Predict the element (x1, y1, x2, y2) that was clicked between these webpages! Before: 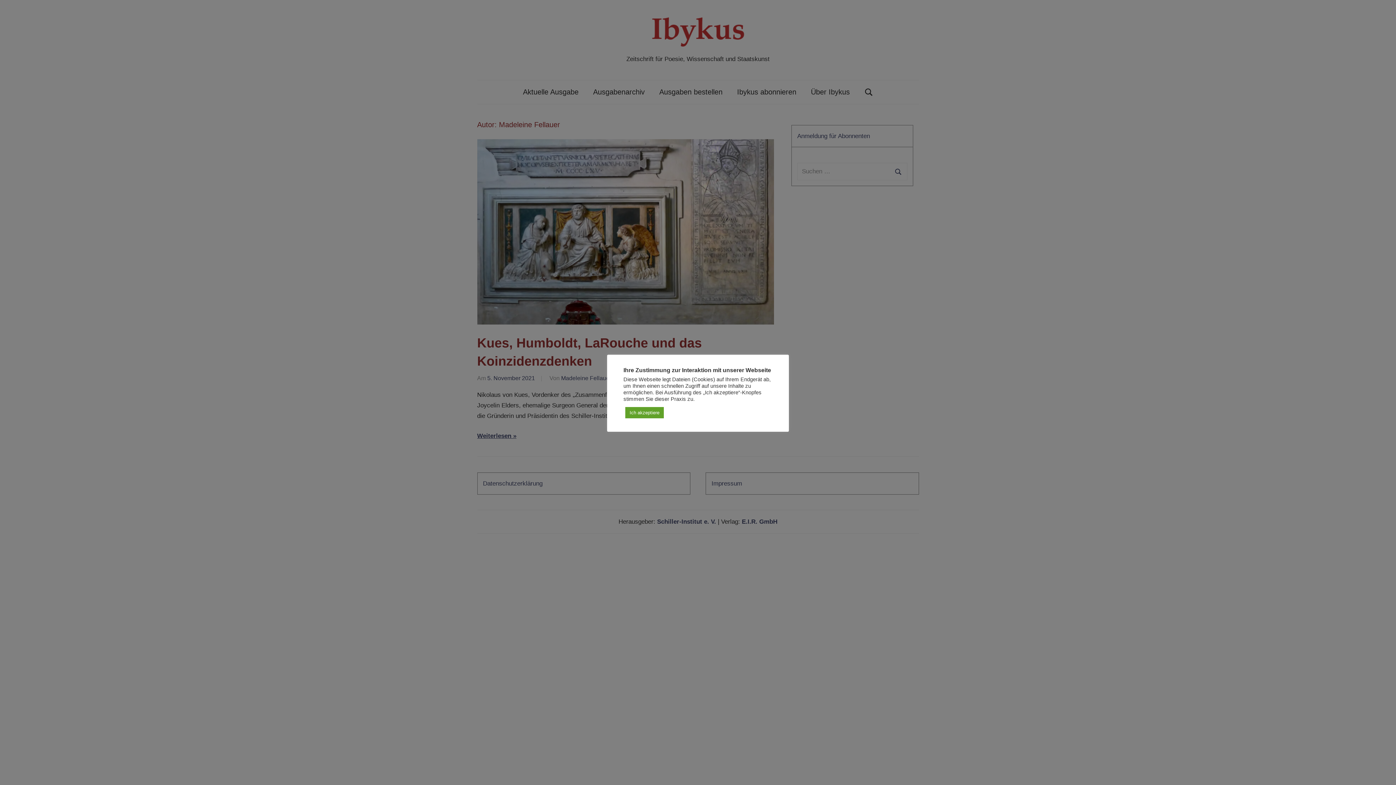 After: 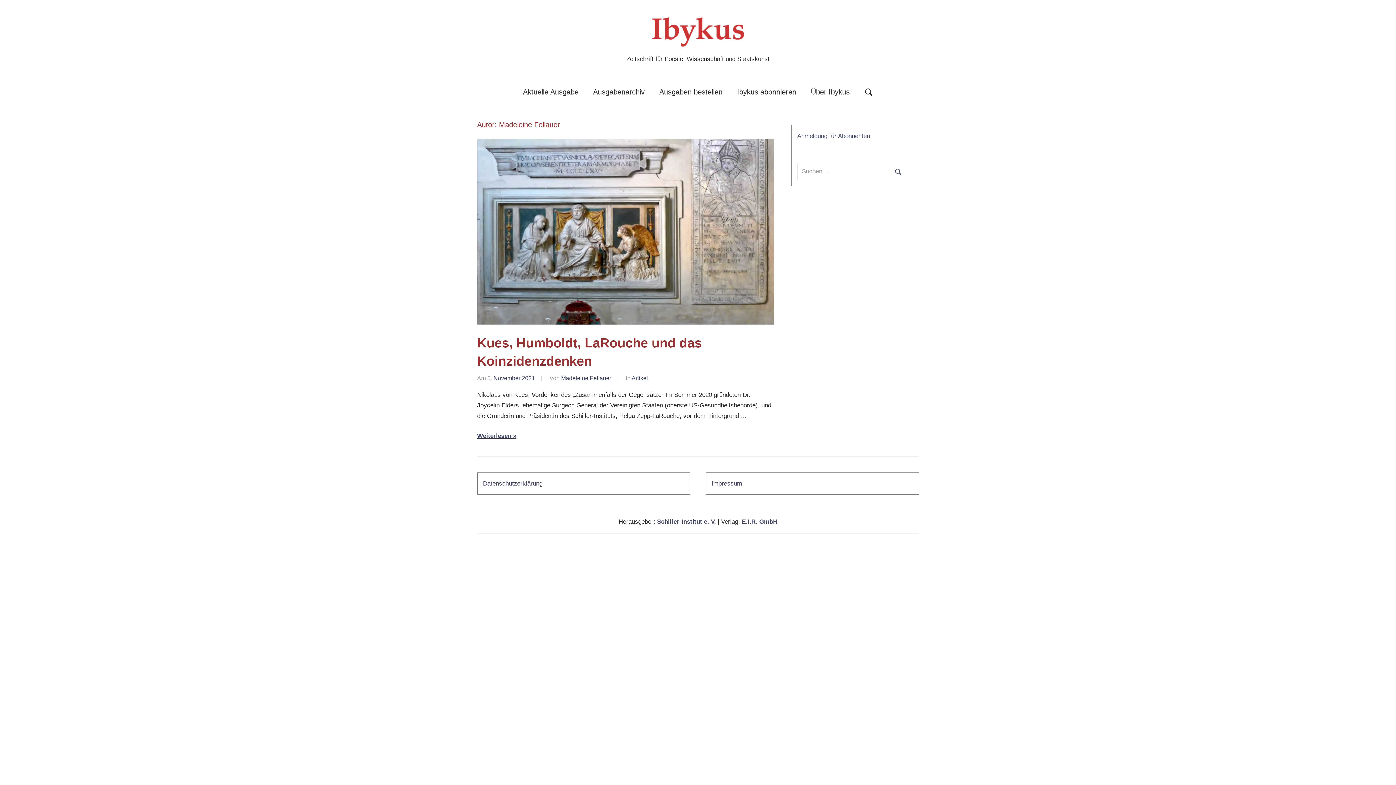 Action: label: Ich akzeptiere bbox: (625, 407, 664, 418)